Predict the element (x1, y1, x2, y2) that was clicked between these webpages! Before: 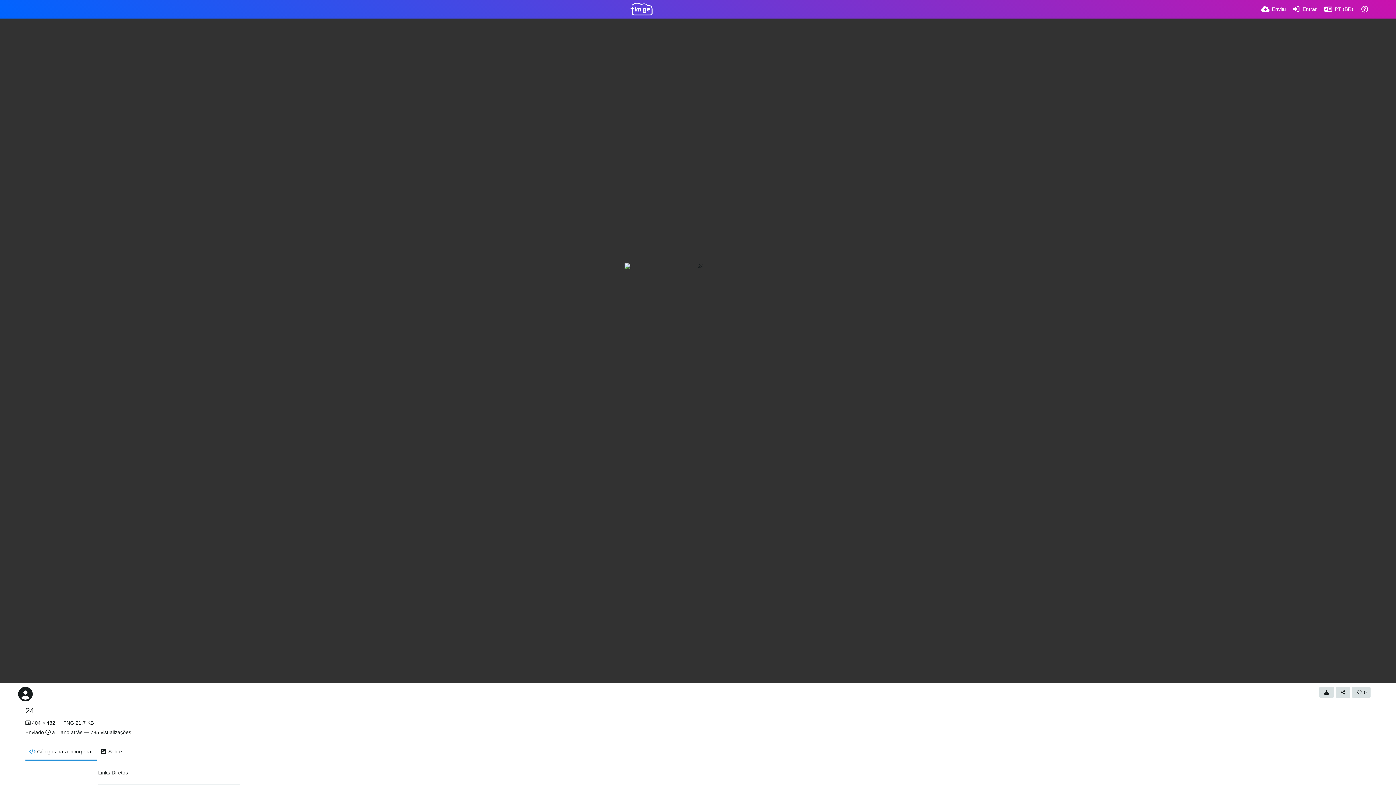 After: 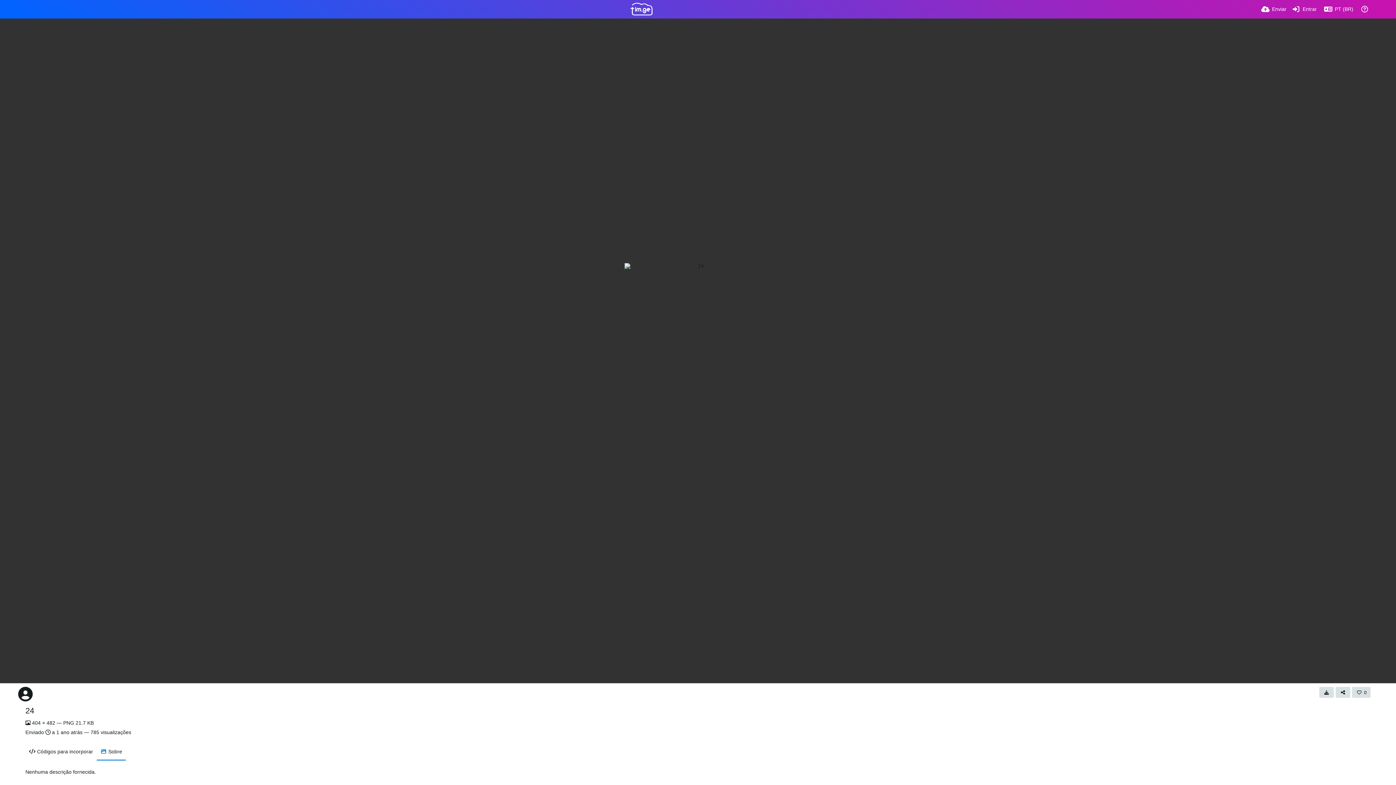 Action: bbox: (96, 742, 125, 761) label: Sobre